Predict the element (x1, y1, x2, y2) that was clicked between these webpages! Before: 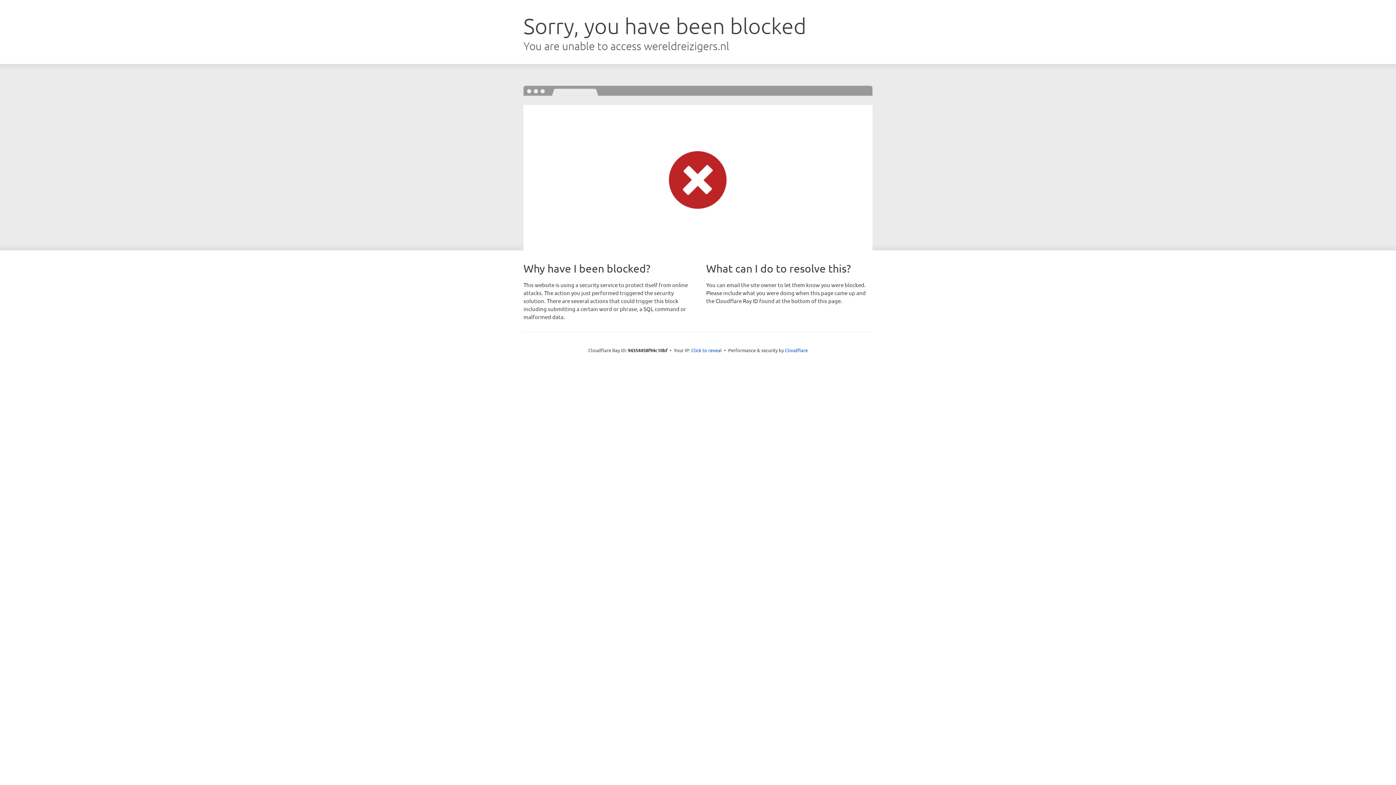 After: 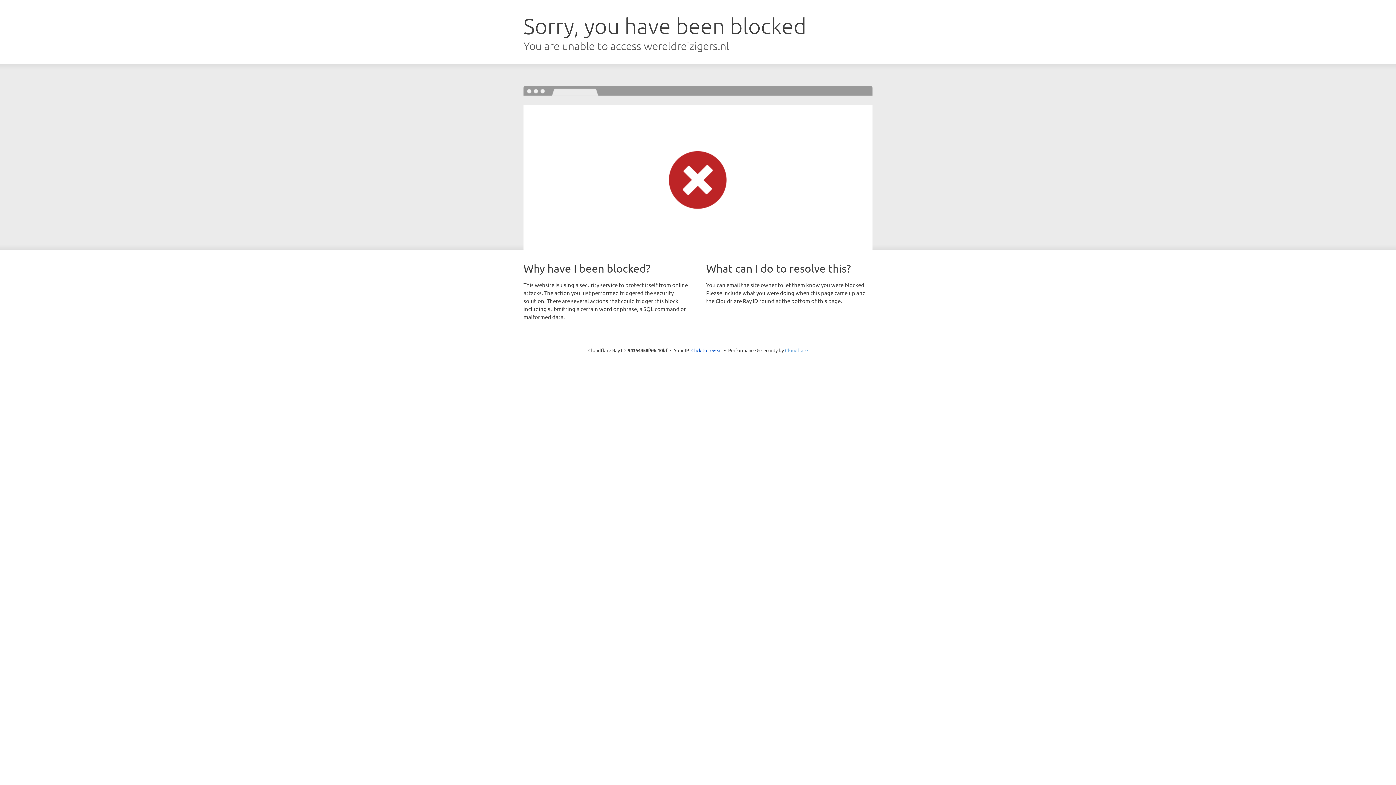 Action: bbox: (785, 347, 808, 353) label: Cloudflare